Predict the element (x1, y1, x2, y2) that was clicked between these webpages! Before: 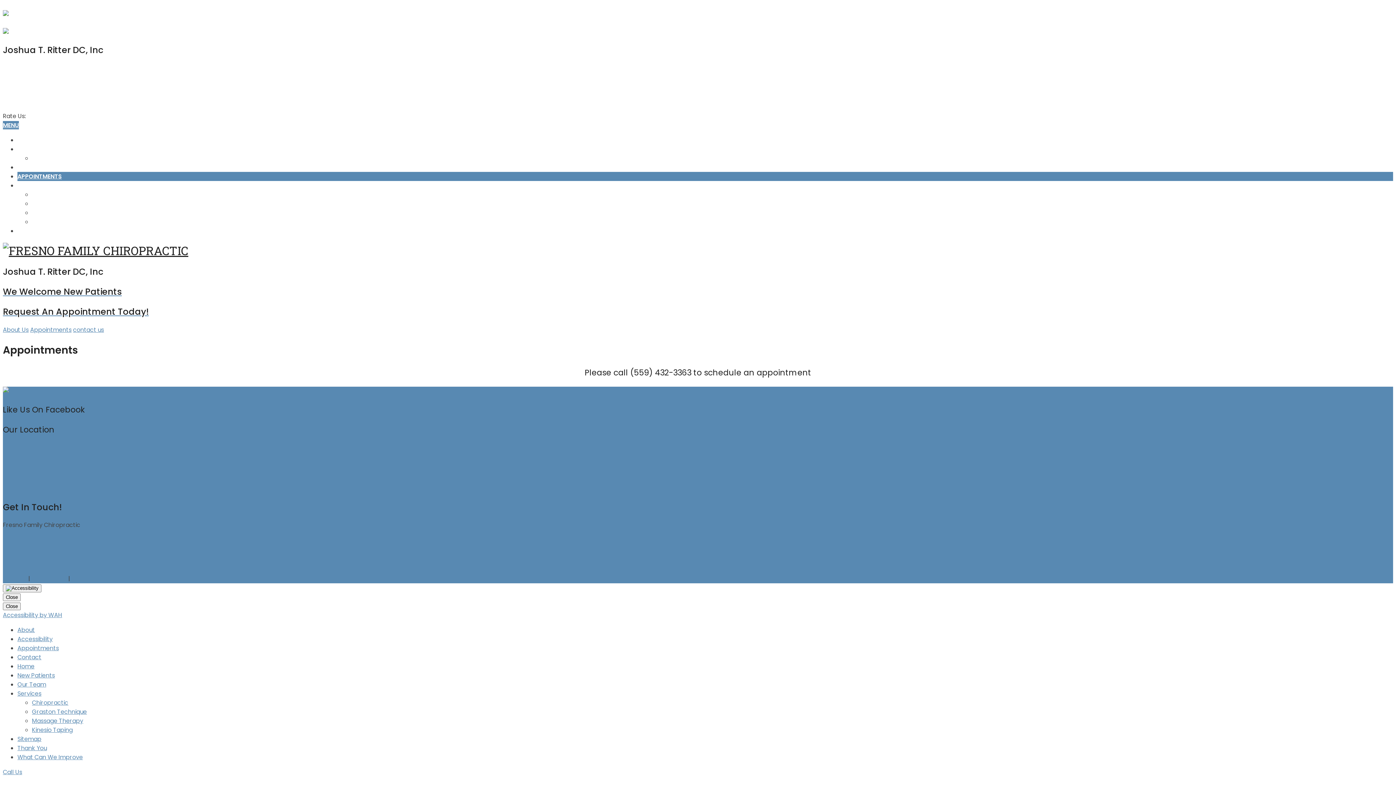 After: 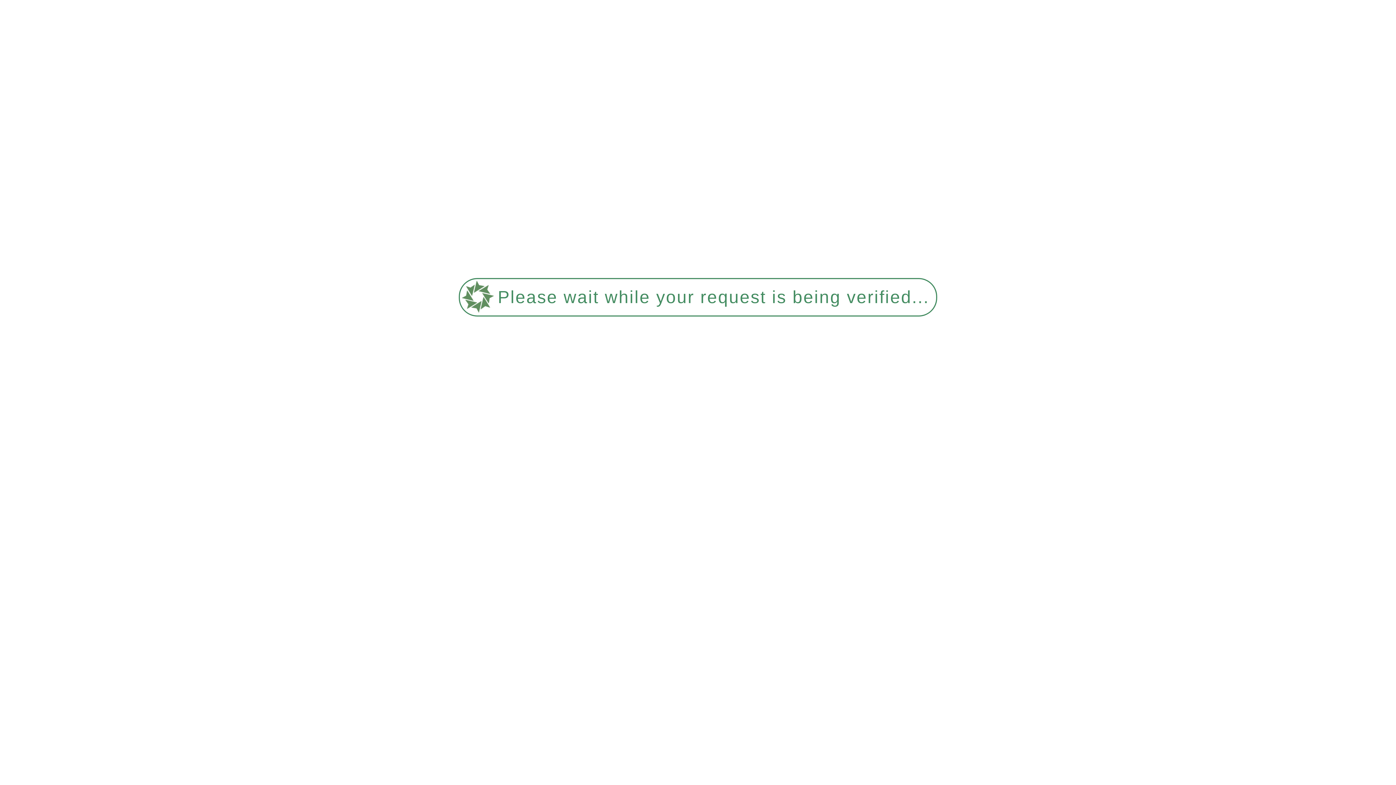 Action: bbox: (32, 217, 77, 226) label: KINESIO TAPING